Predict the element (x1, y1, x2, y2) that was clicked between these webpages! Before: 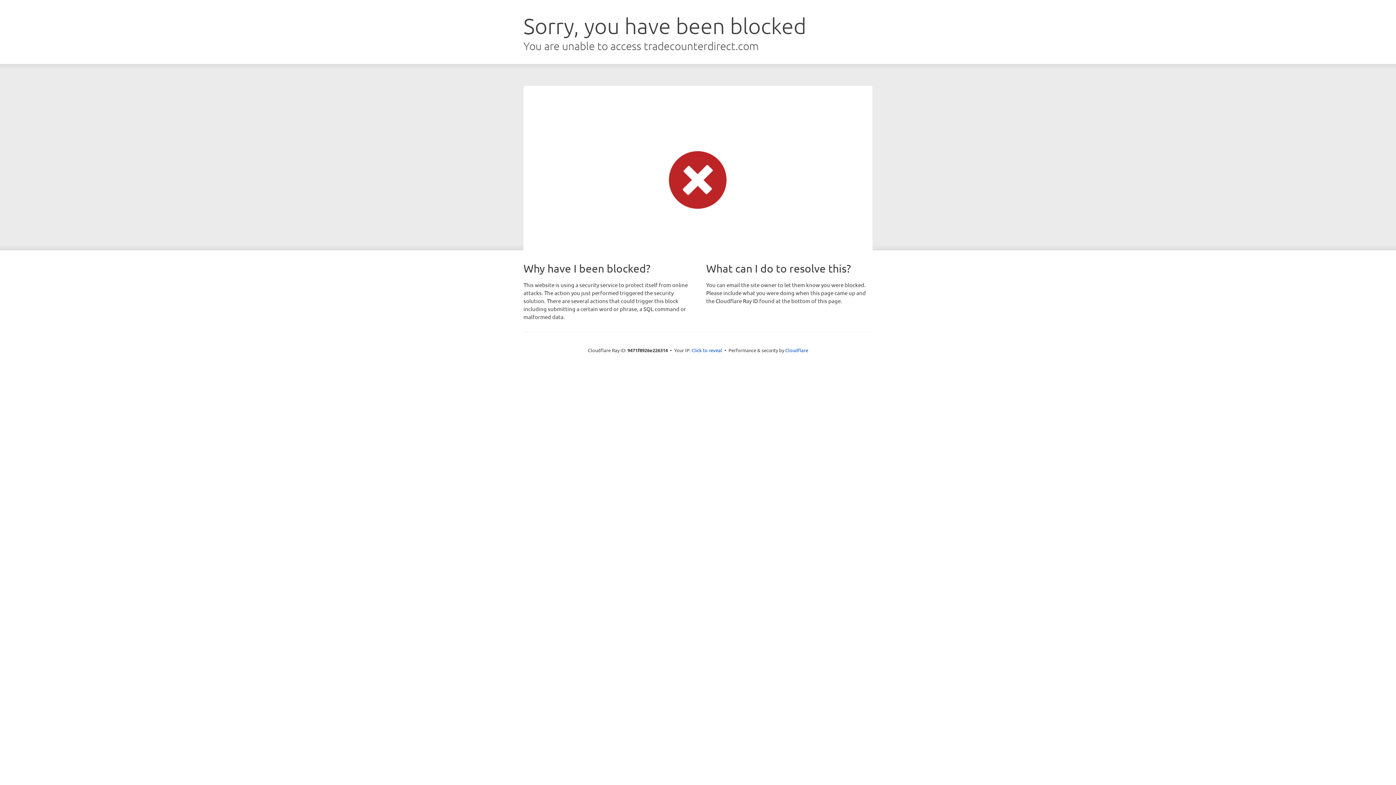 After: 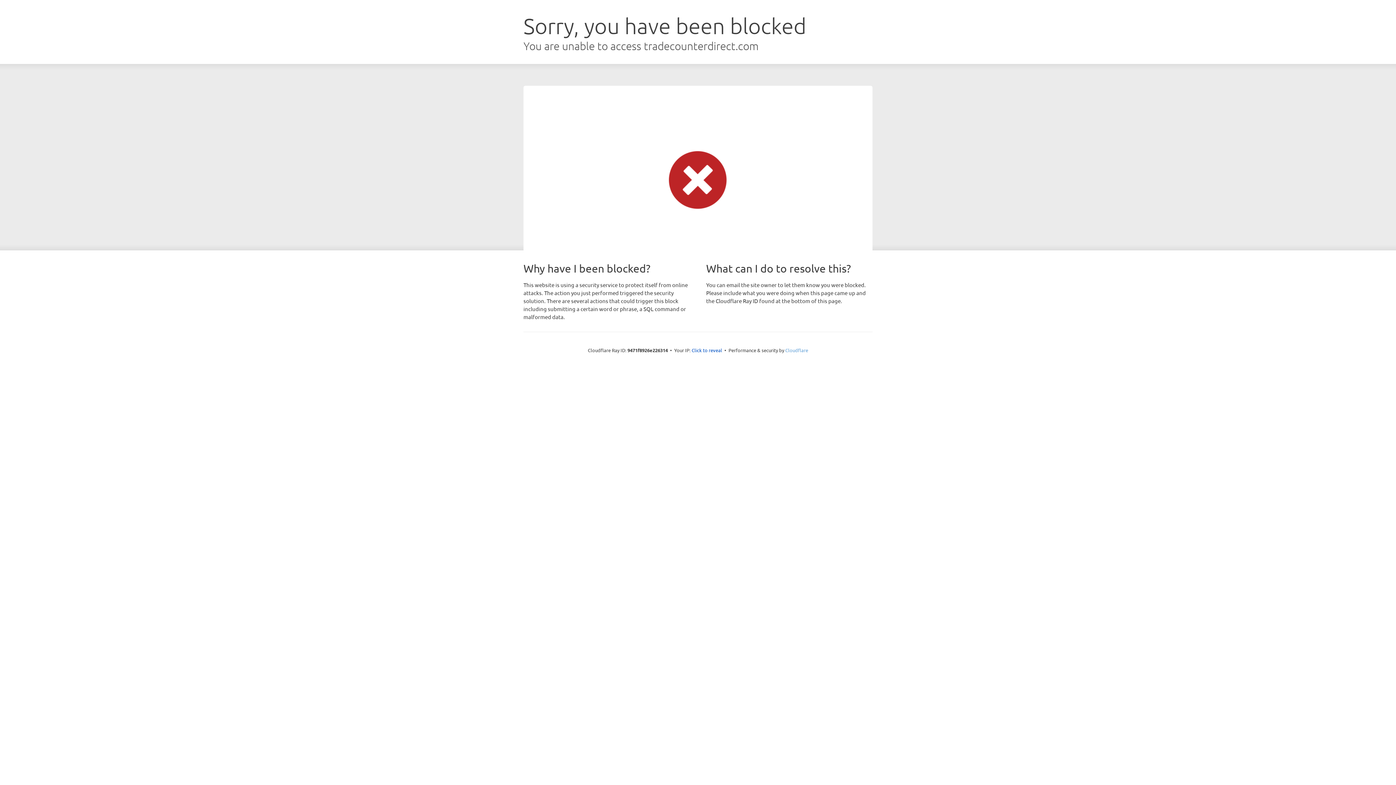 Action: bbox: (785, 347, 808, 353) label: Cloudflare